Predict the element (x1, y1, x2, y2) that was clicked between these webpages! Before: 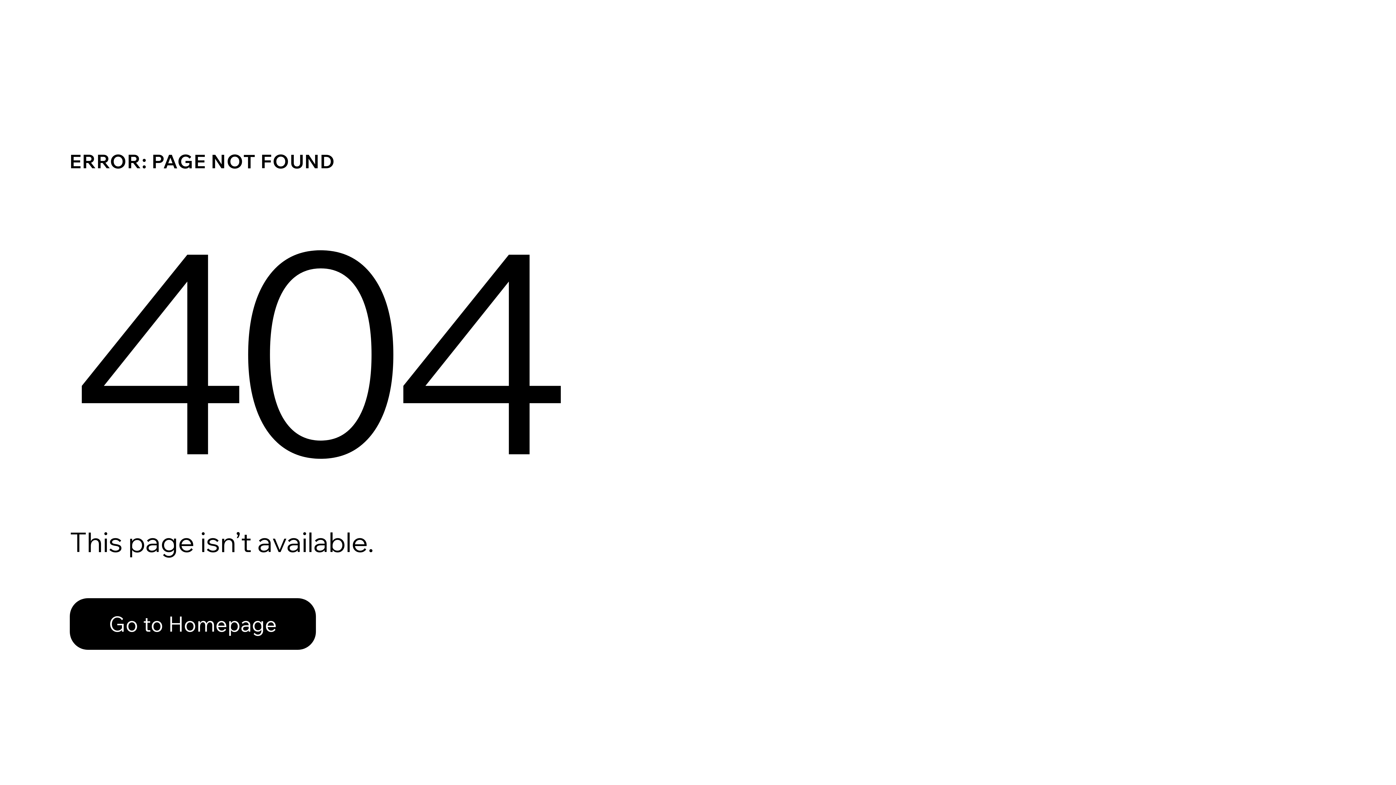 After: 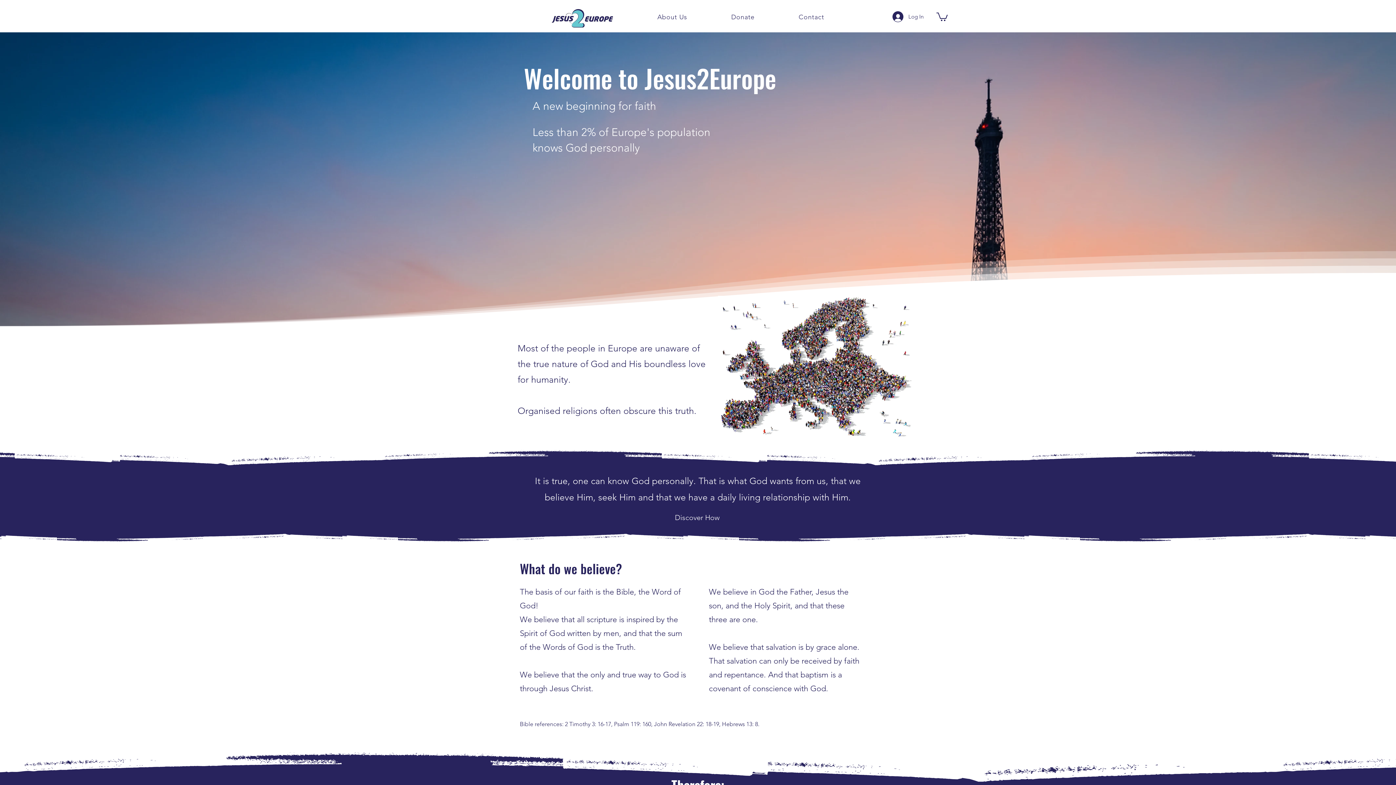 Action: label: Go to Homepage bbox: (69, 582, 768, 659)